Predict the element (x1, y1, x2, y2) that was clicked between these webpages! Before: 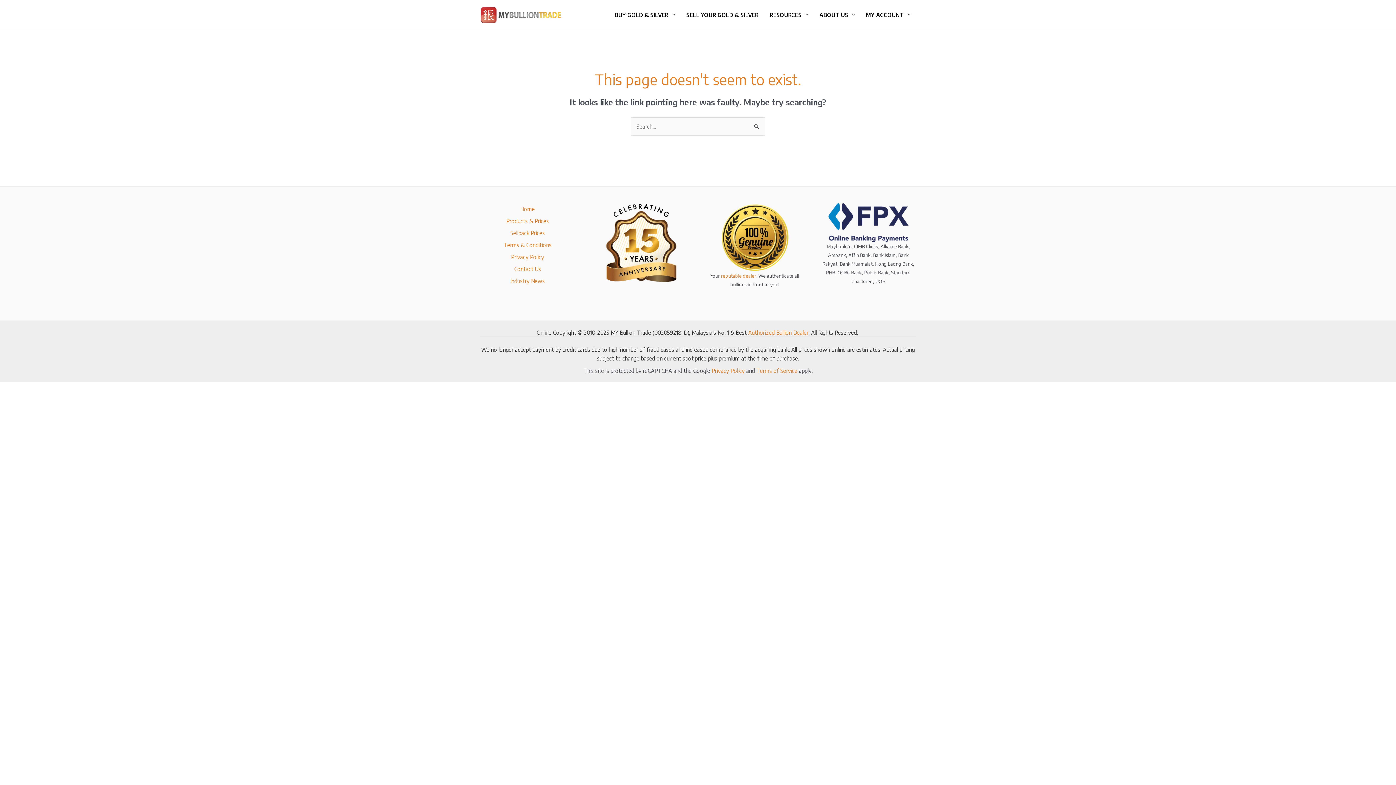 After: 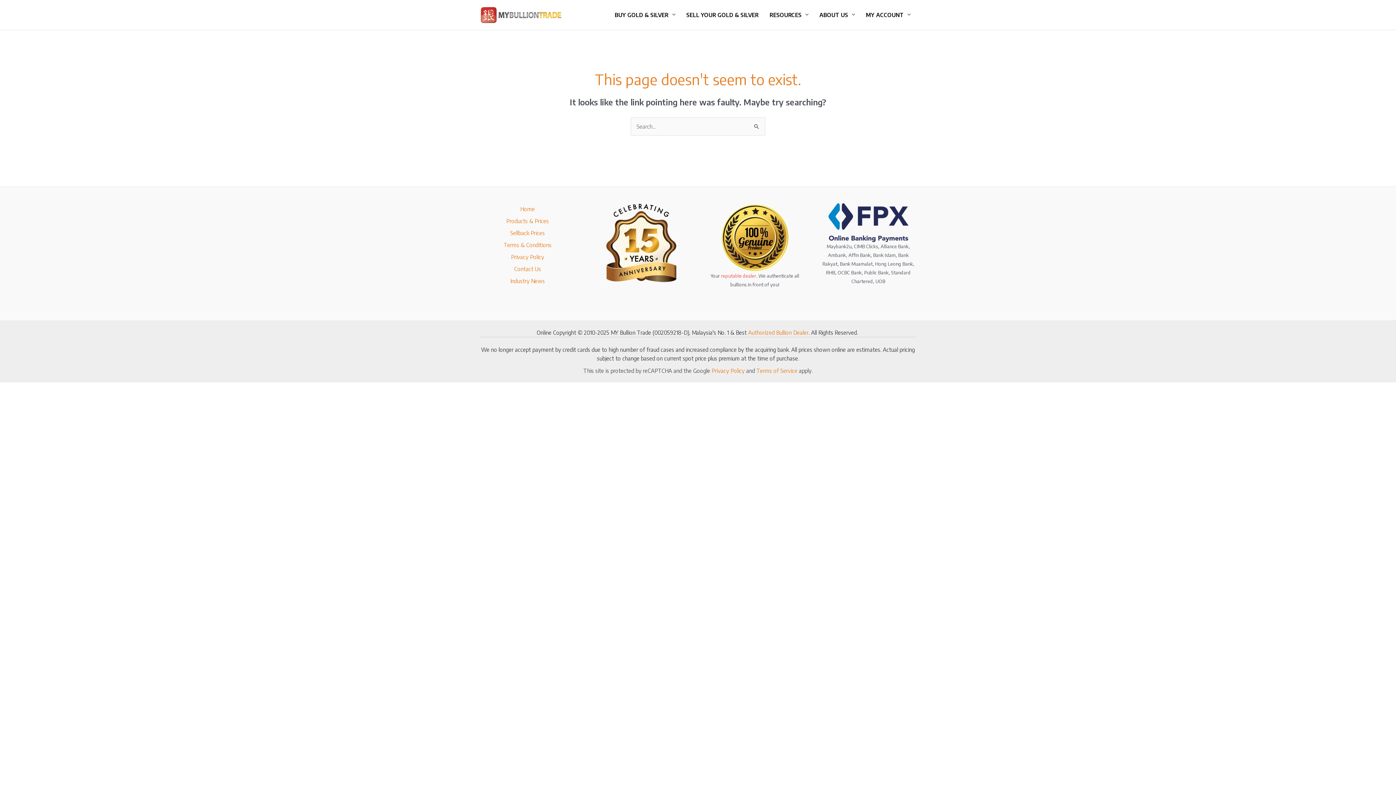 Action: label: reputable dealer bbox: (721, 272, 756, 278)